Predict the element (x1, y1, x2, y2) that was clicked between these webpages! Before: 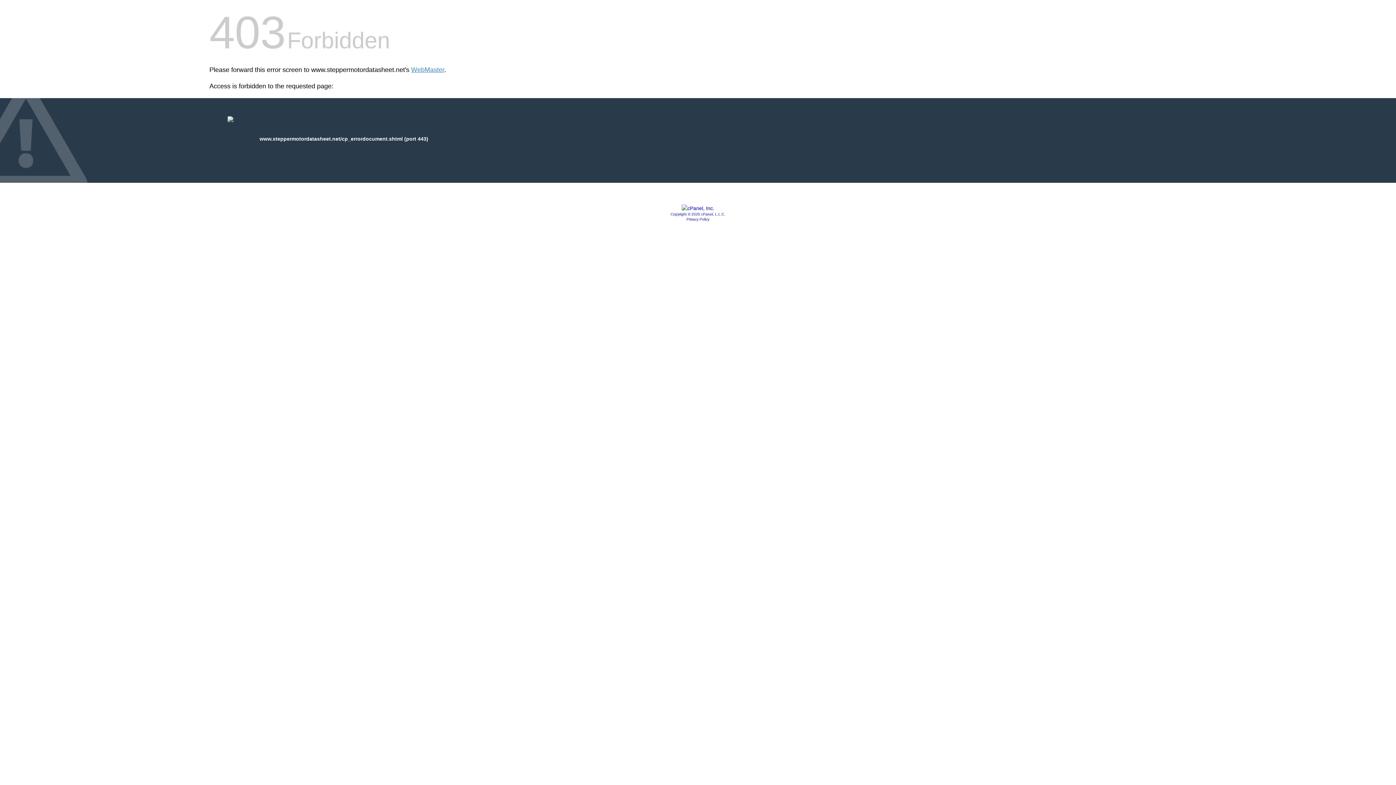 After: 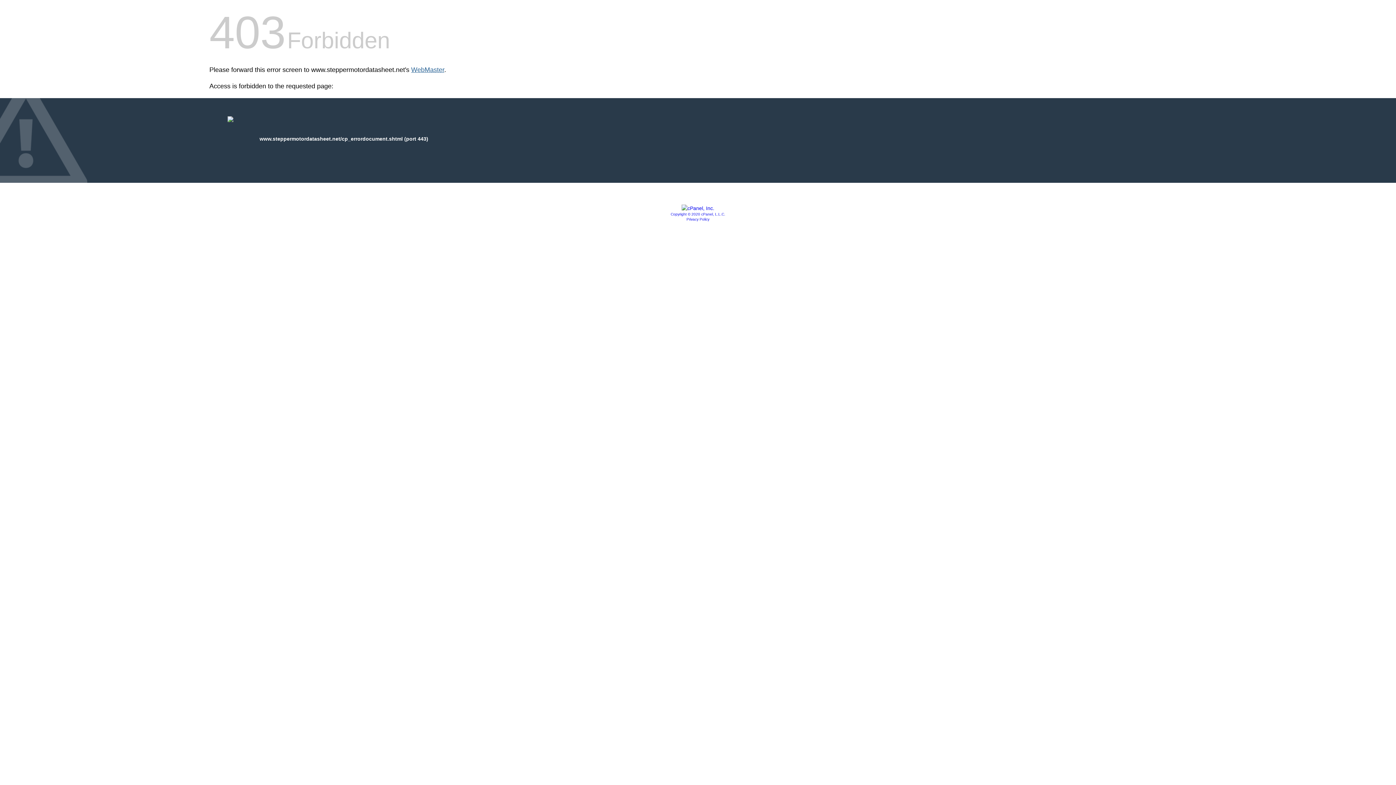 Action: bbox: (411, 66, 444, 73) label: WebMaster